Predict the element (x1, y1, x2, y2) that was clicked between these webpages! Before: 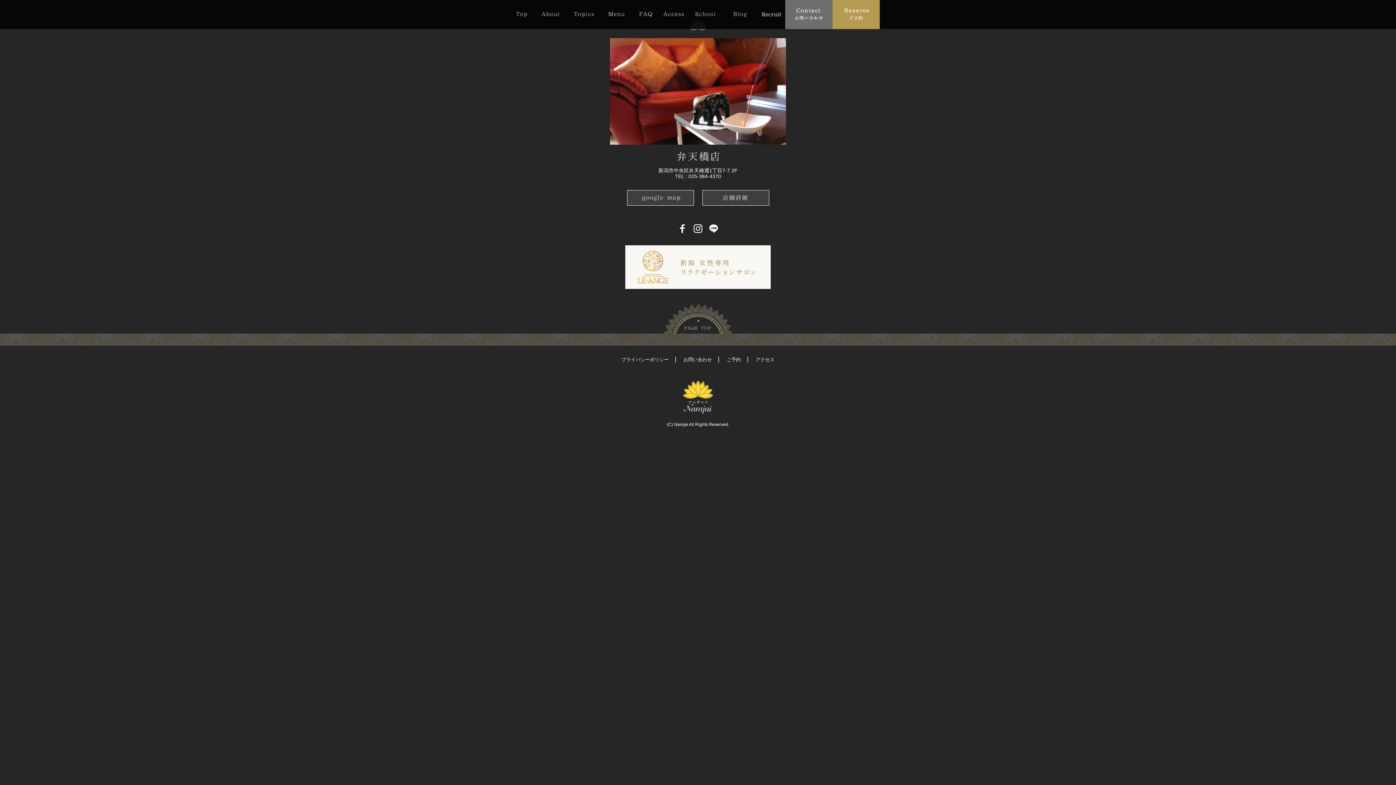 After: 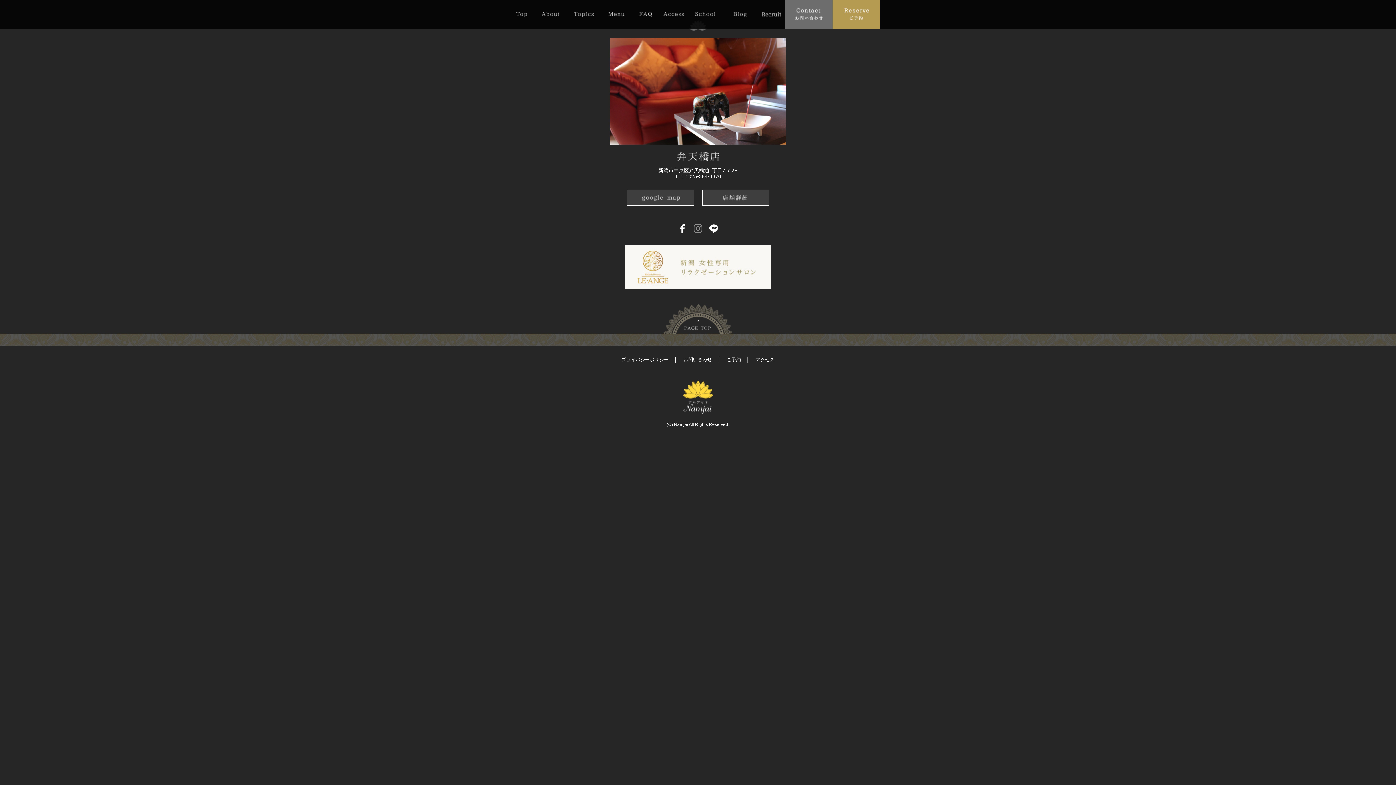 Action: bbox: (690, 229, 705, 233)